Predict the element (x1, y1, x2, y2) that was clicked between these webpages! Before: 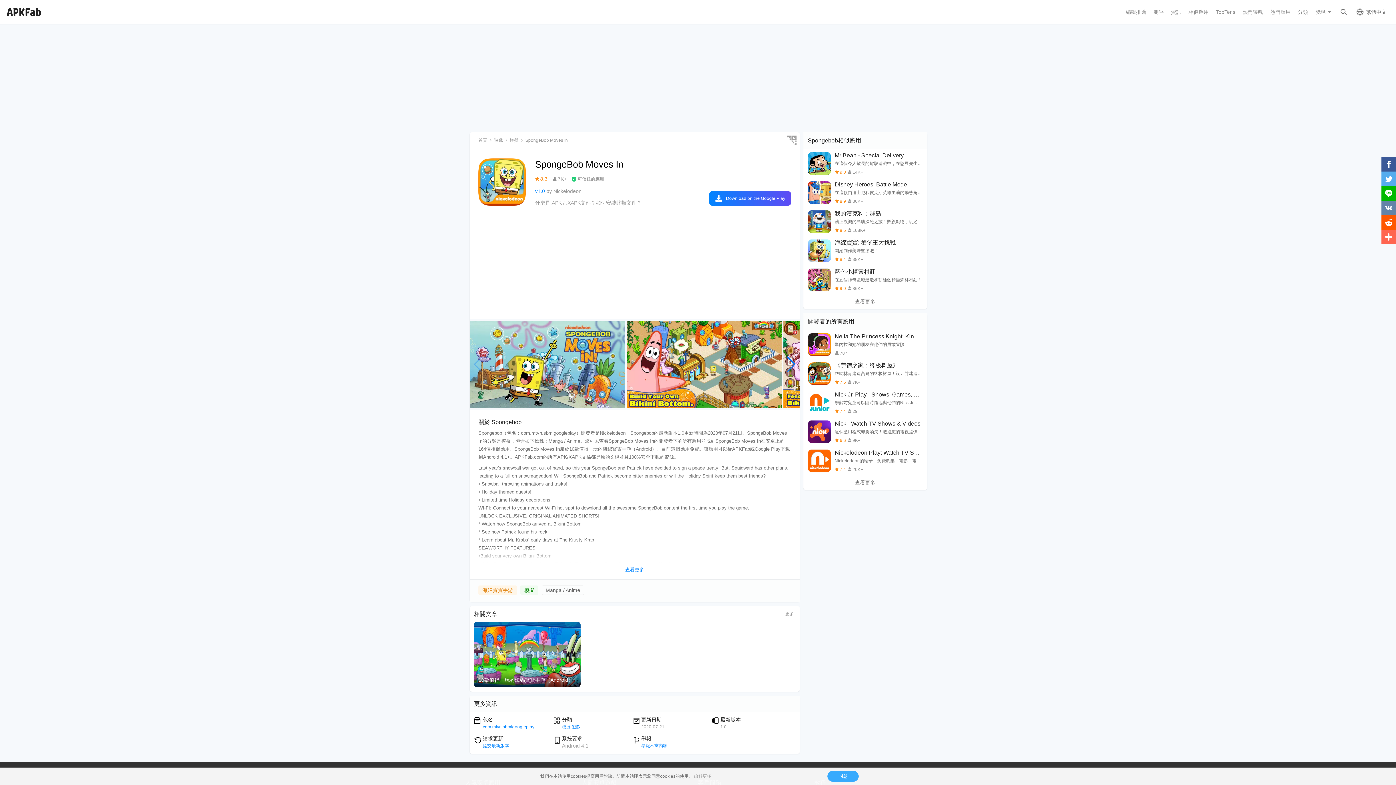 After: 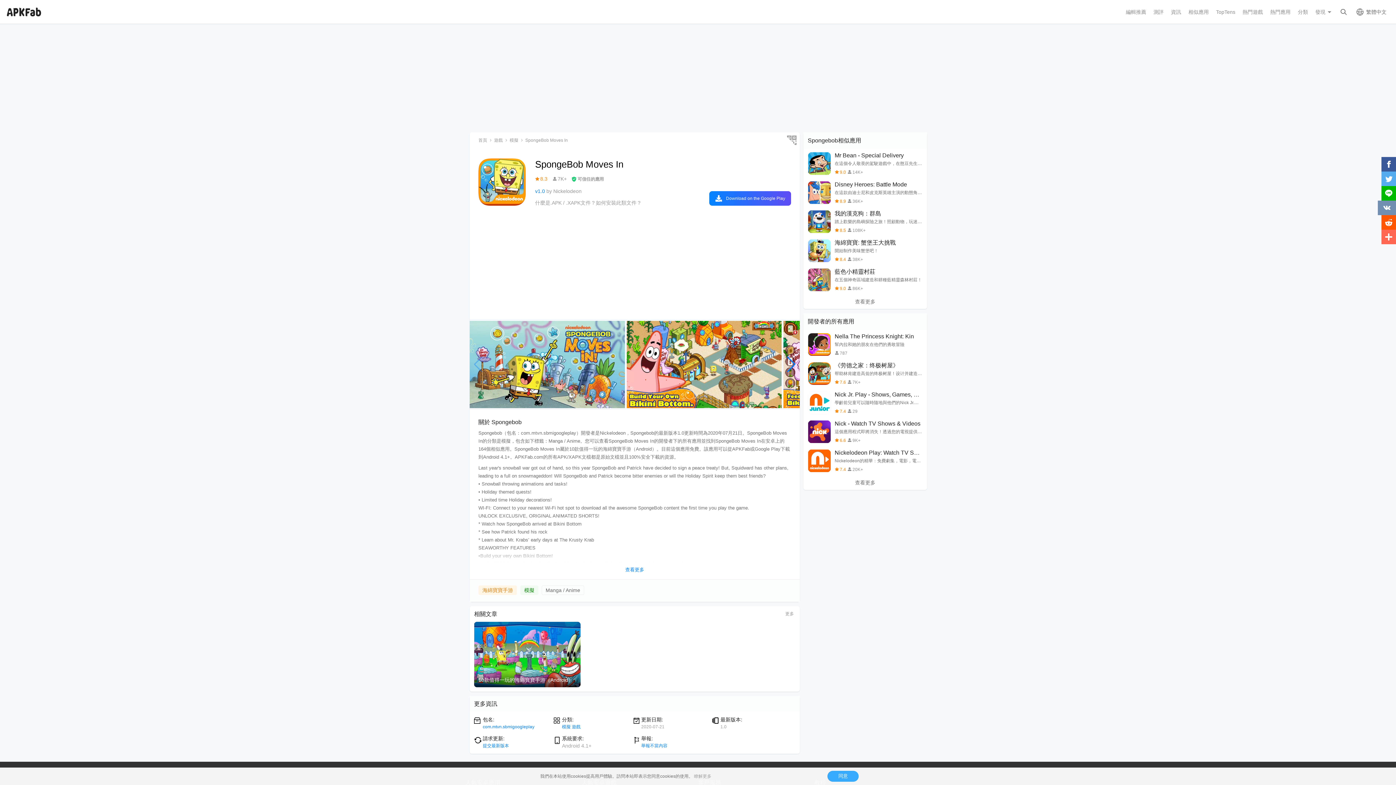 Action: bbox: (1381, 200, 1396, 215)